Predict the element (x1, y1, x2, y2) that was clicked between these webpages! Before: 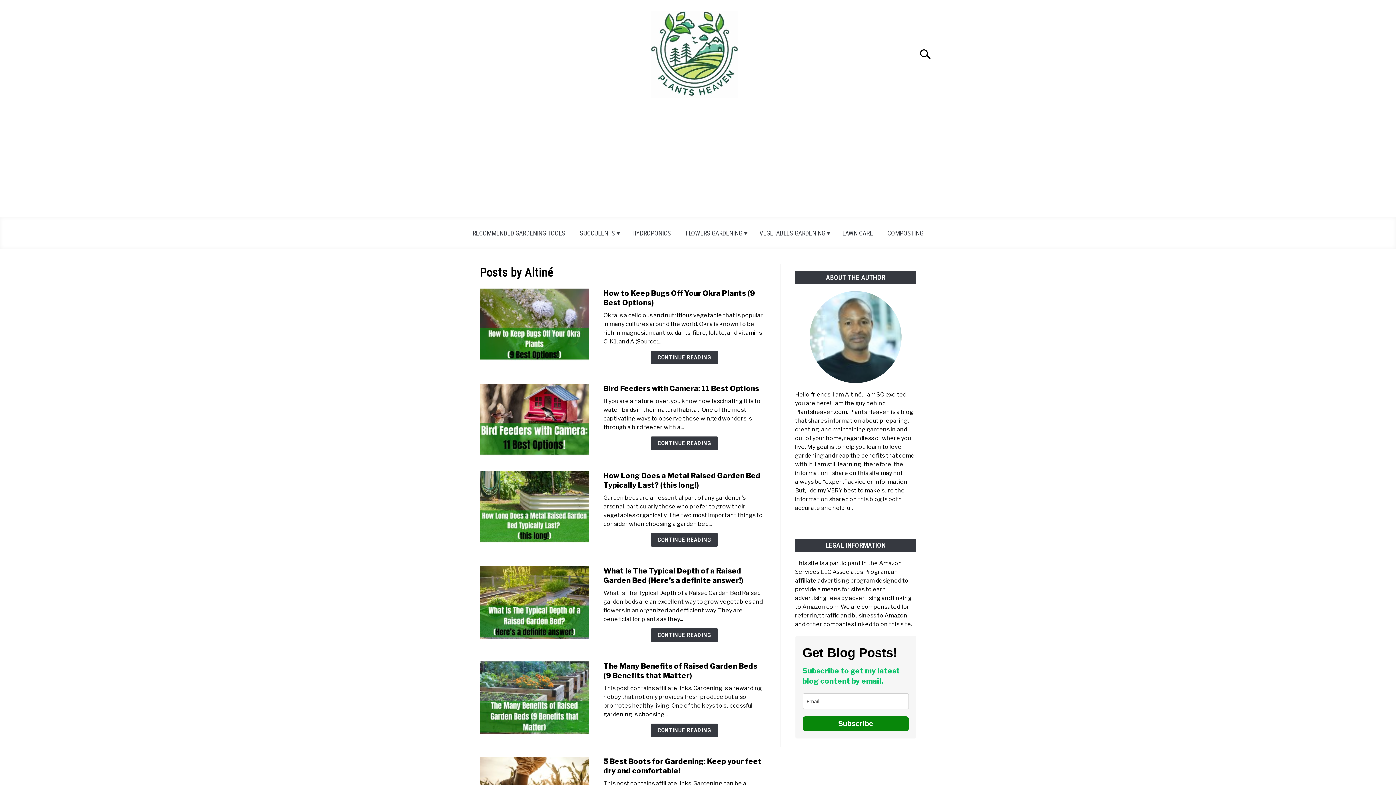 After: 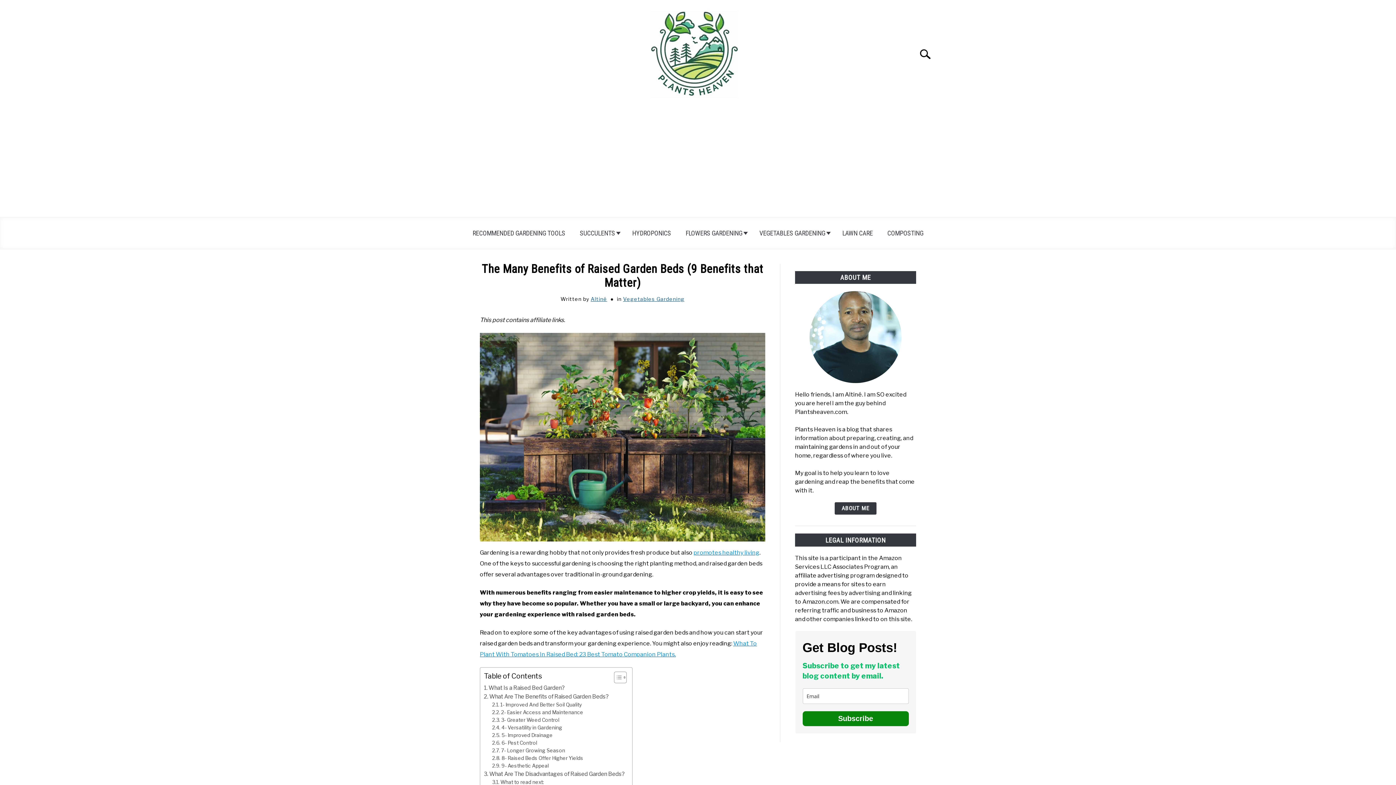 Action: bbox: (650, 724, 718, 737) label: Continue Reading: The Many Benefits of Raised Garden Beds (9 Benefits that Matter)